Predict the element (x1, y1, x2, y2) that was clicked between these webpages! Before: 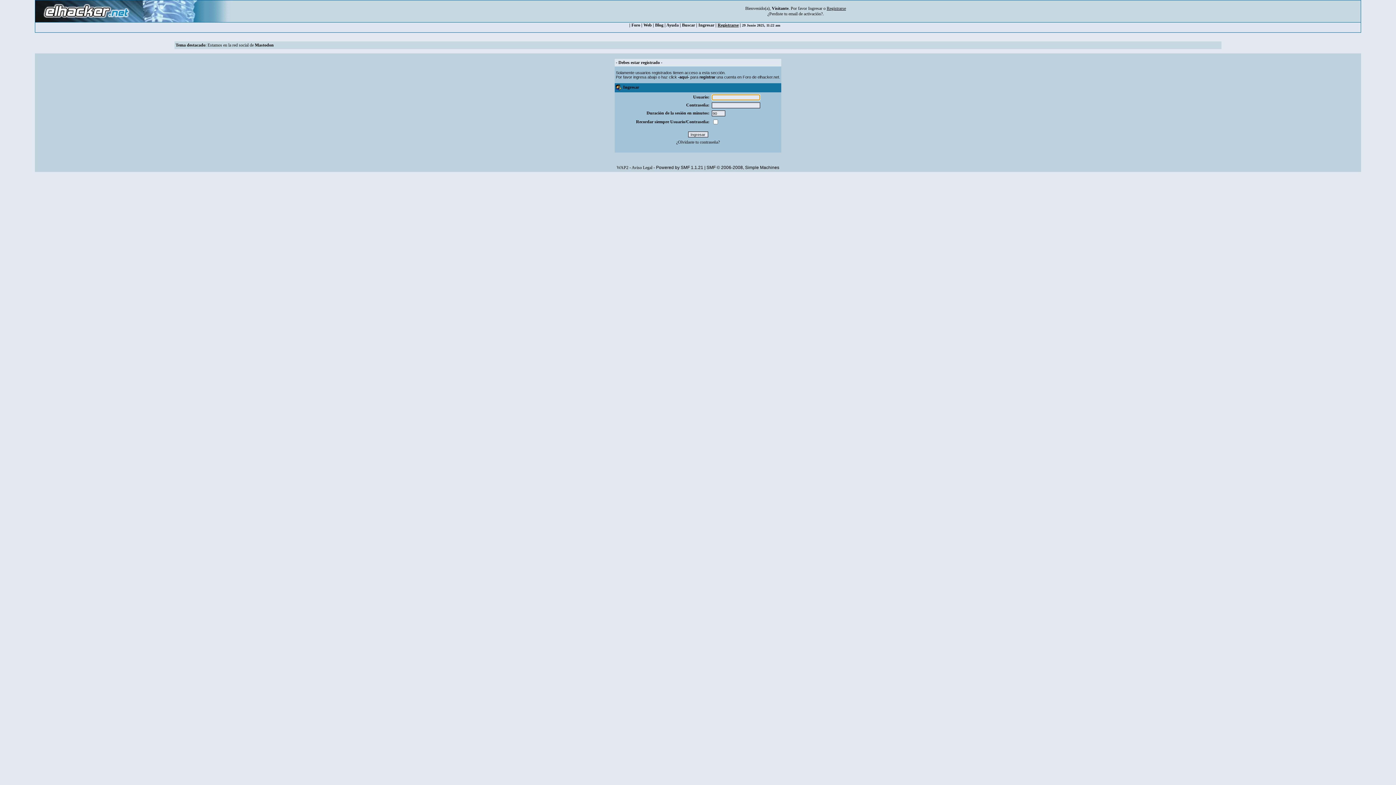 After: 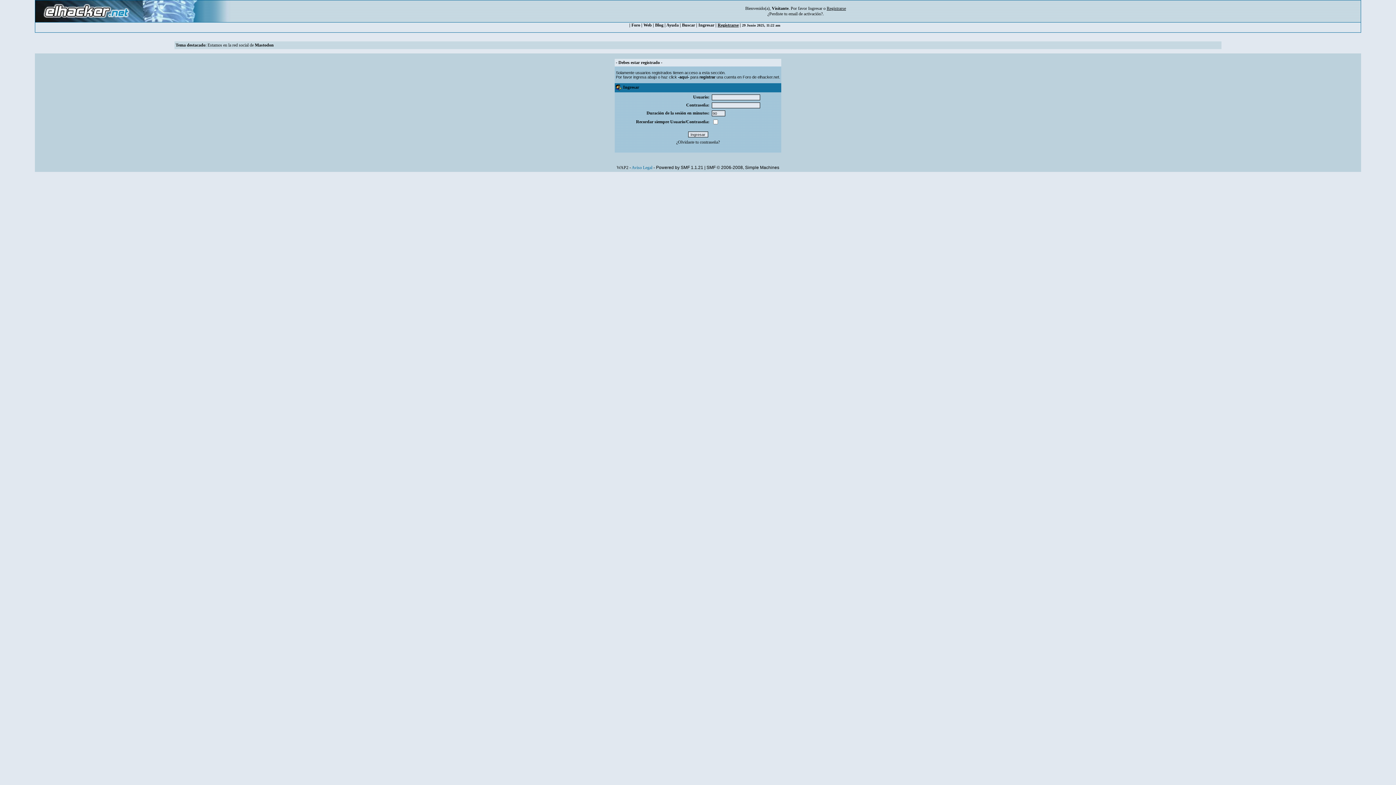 Action: bbox: (631, 165, 652, 170) label: Aviso Legal